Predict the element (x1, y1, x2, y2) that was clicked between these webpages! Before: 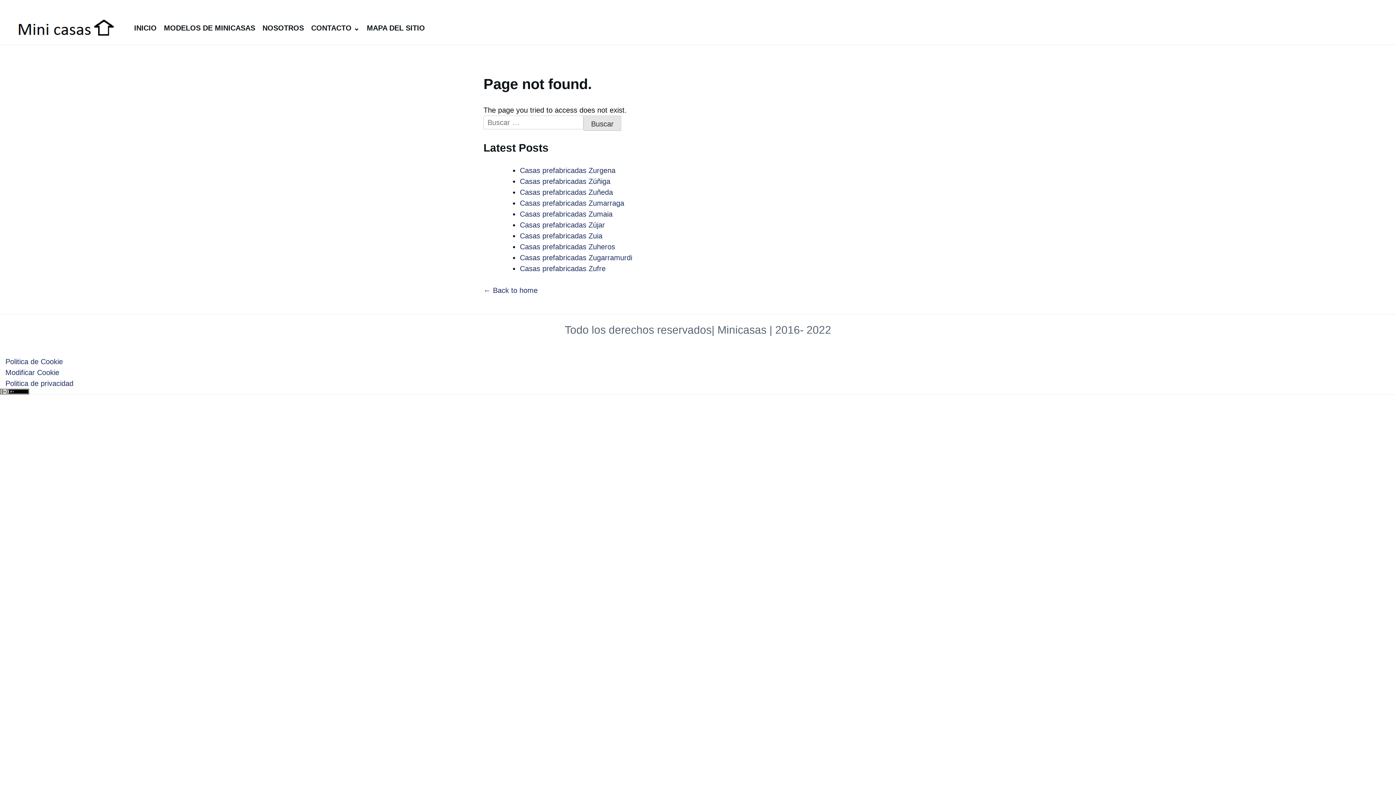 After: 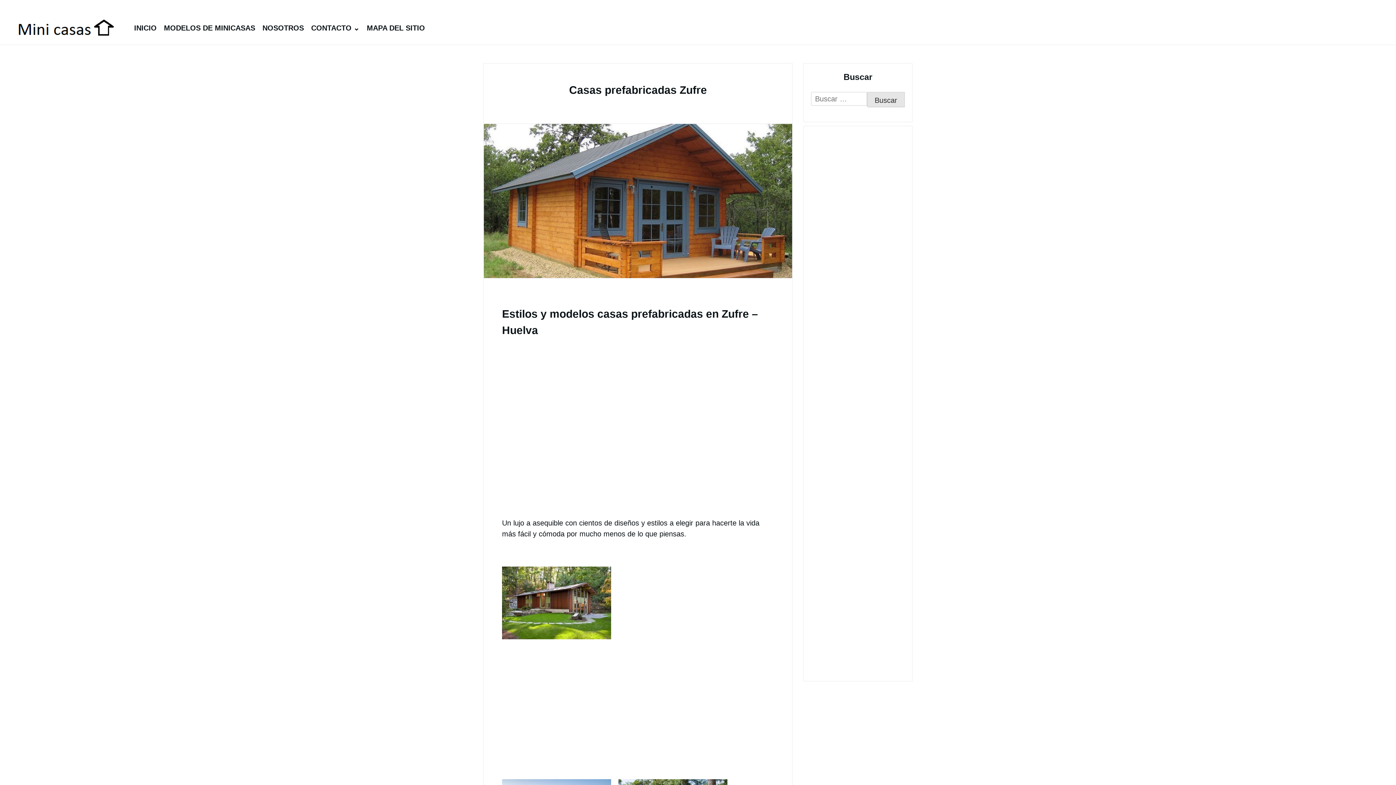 Action: bbox: (520, 264, 605, 272) label: Casas prefabricadas Zufre